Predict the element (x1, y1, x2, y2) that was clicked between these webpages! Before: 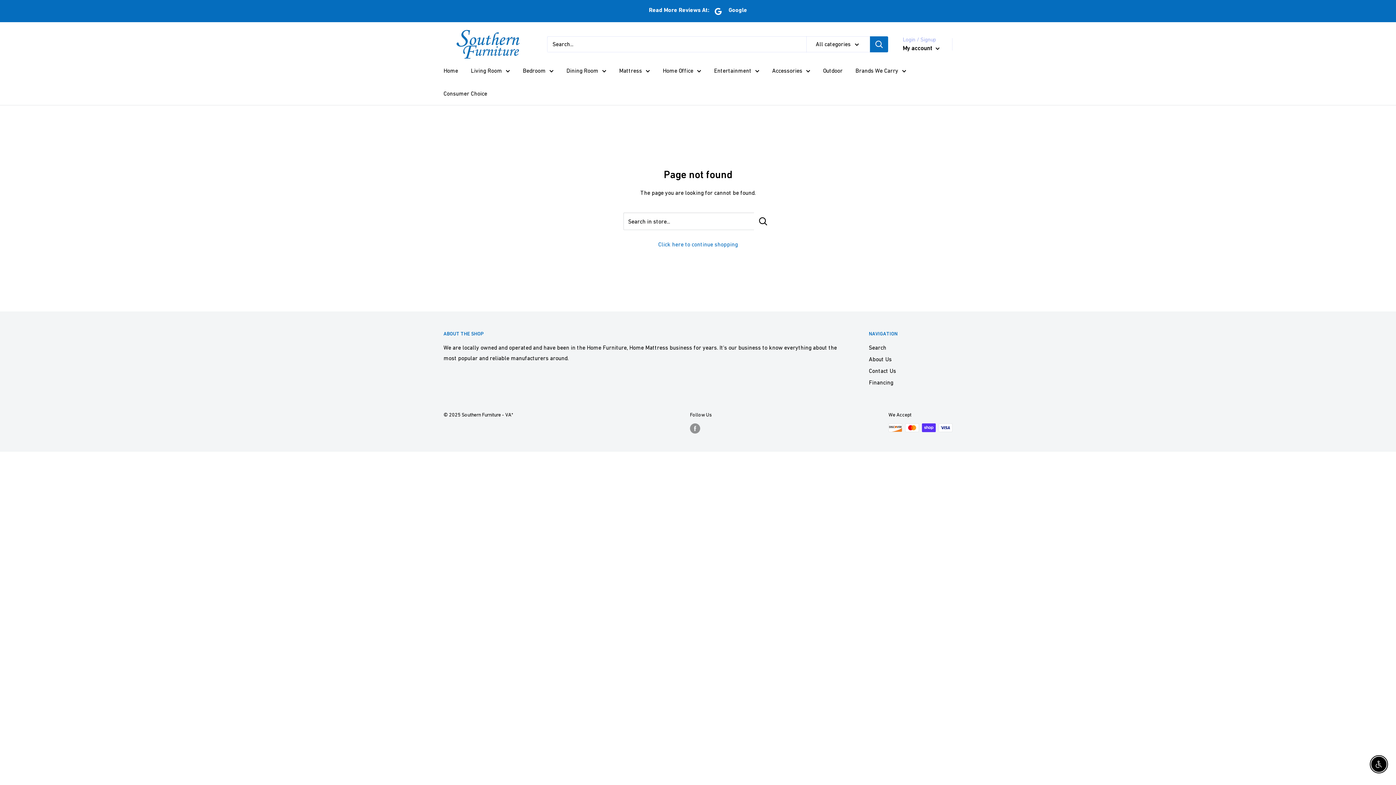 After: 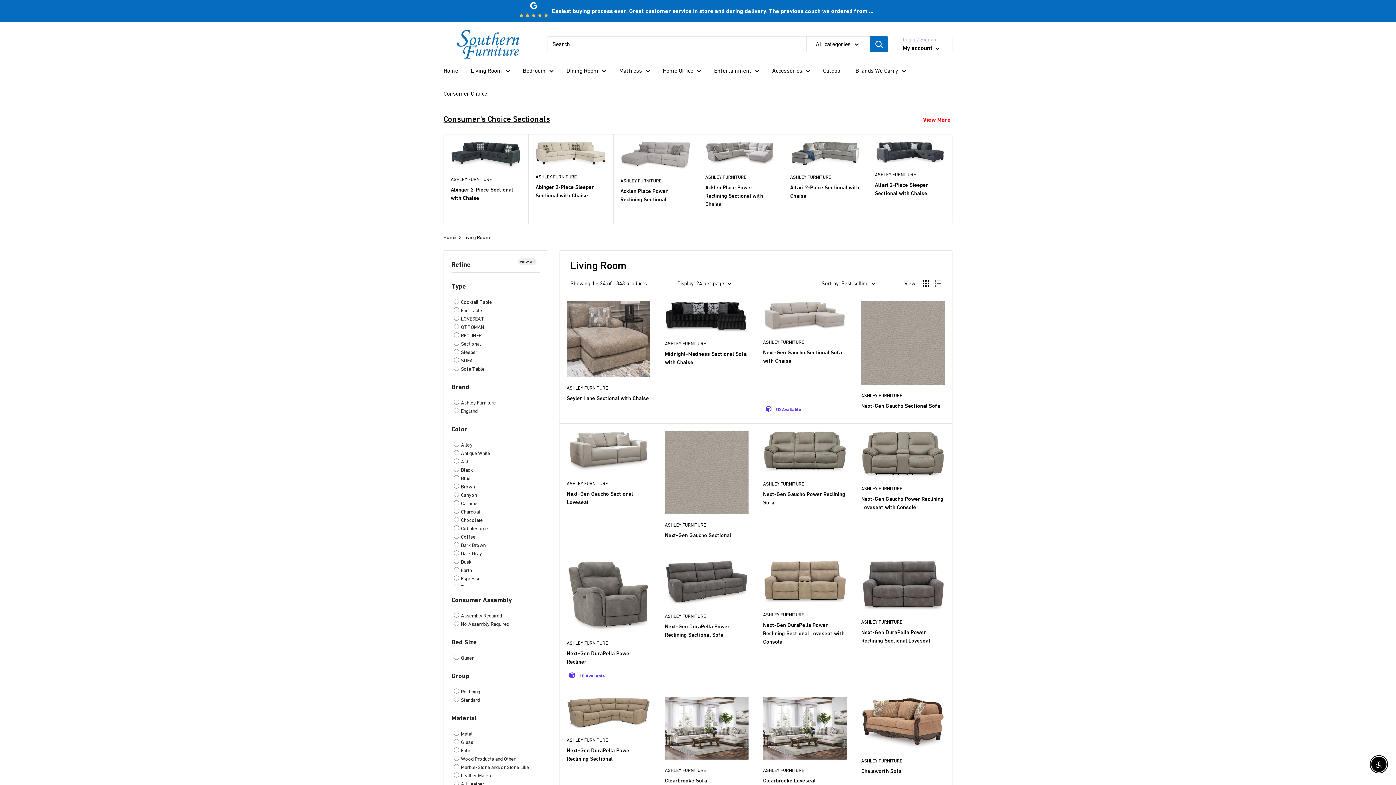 Action: bbox: (470, 65, 510, 75) label: Living Room